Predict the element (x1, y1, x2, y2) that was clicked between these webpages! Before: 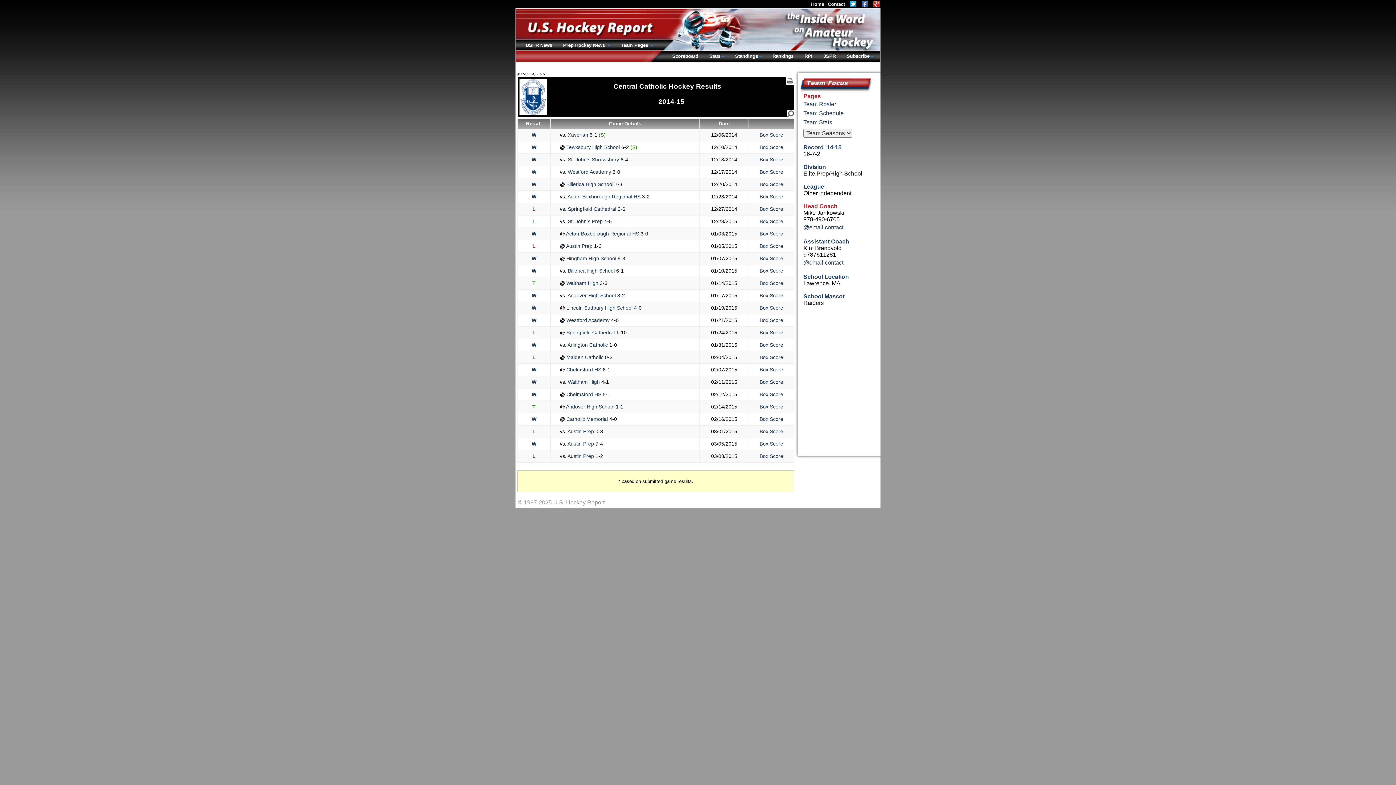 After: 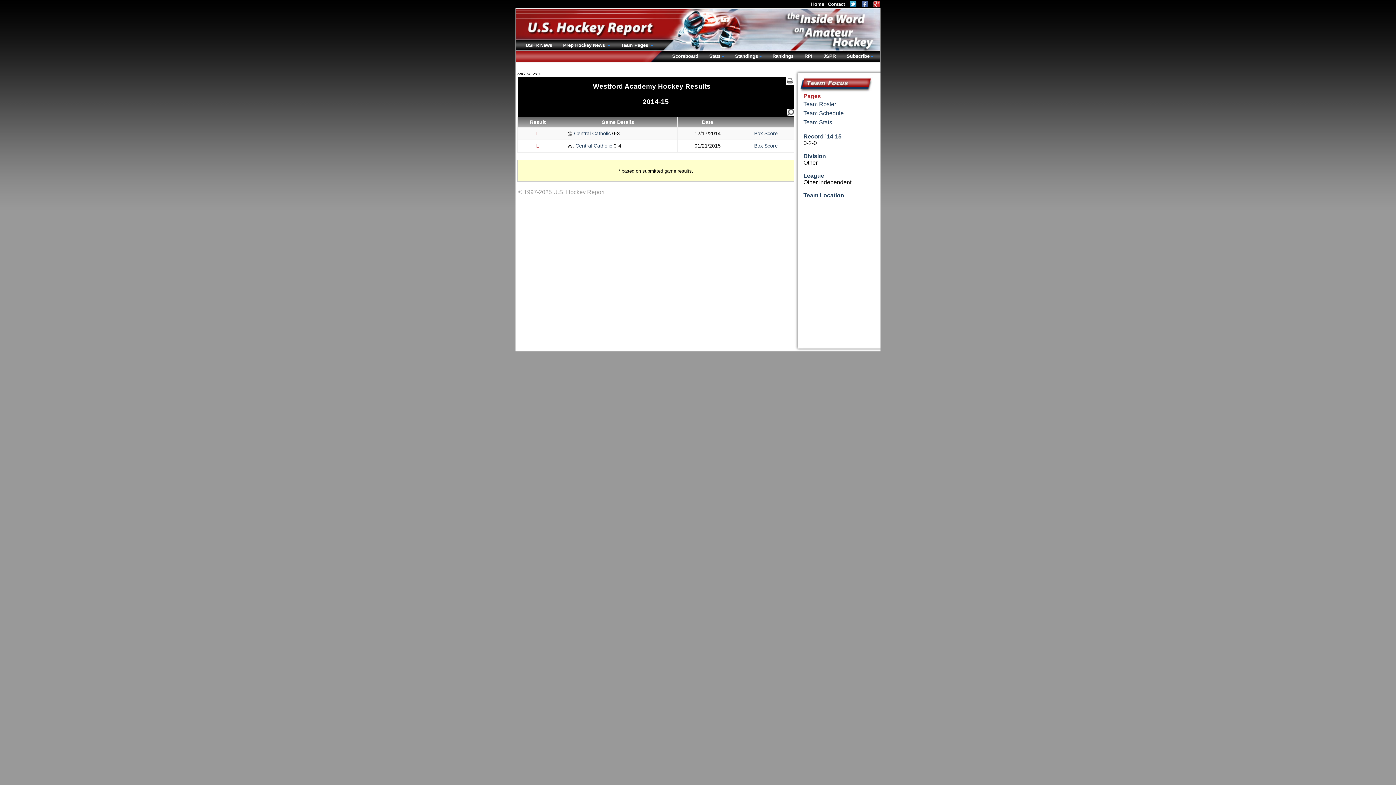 Action: bbox: (566, 169, 612, 174) label:  Westford Academy 